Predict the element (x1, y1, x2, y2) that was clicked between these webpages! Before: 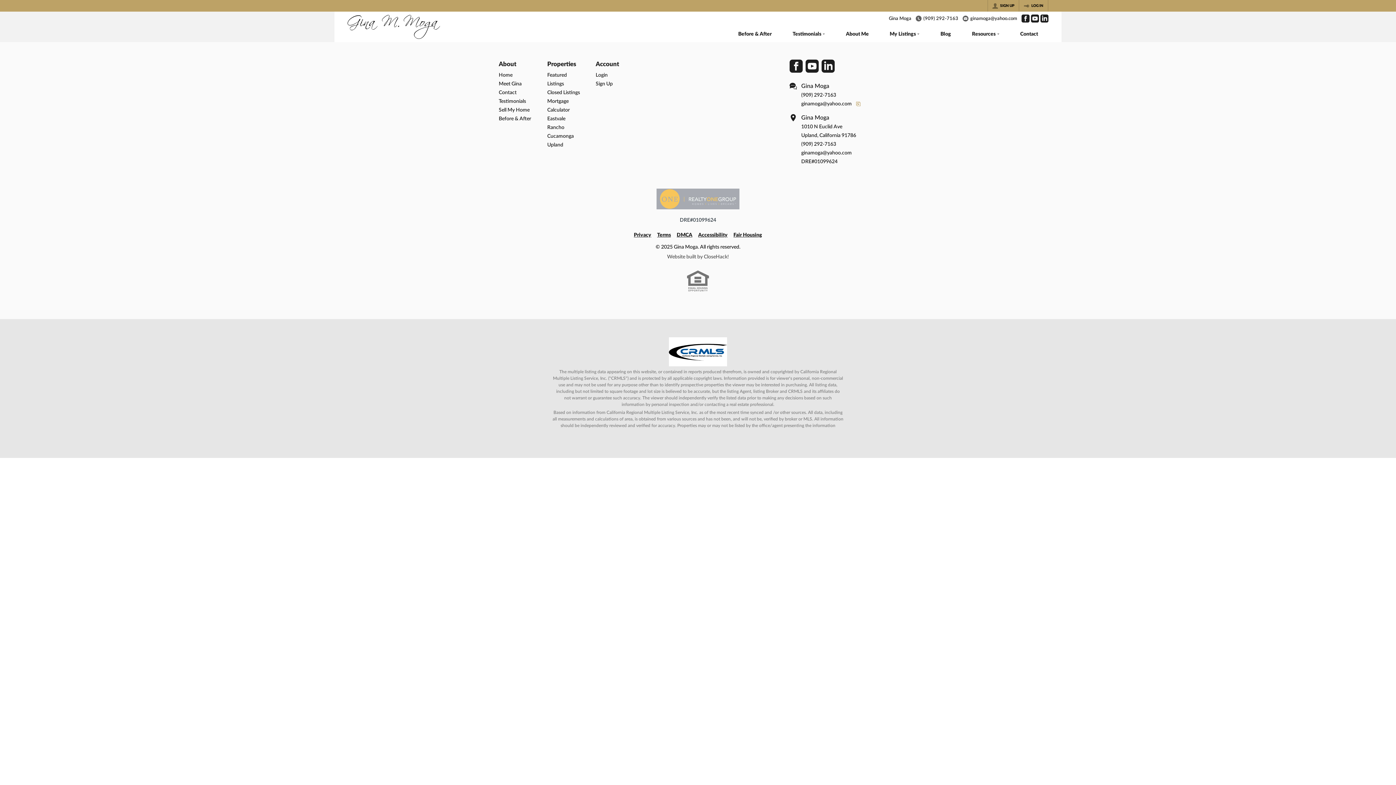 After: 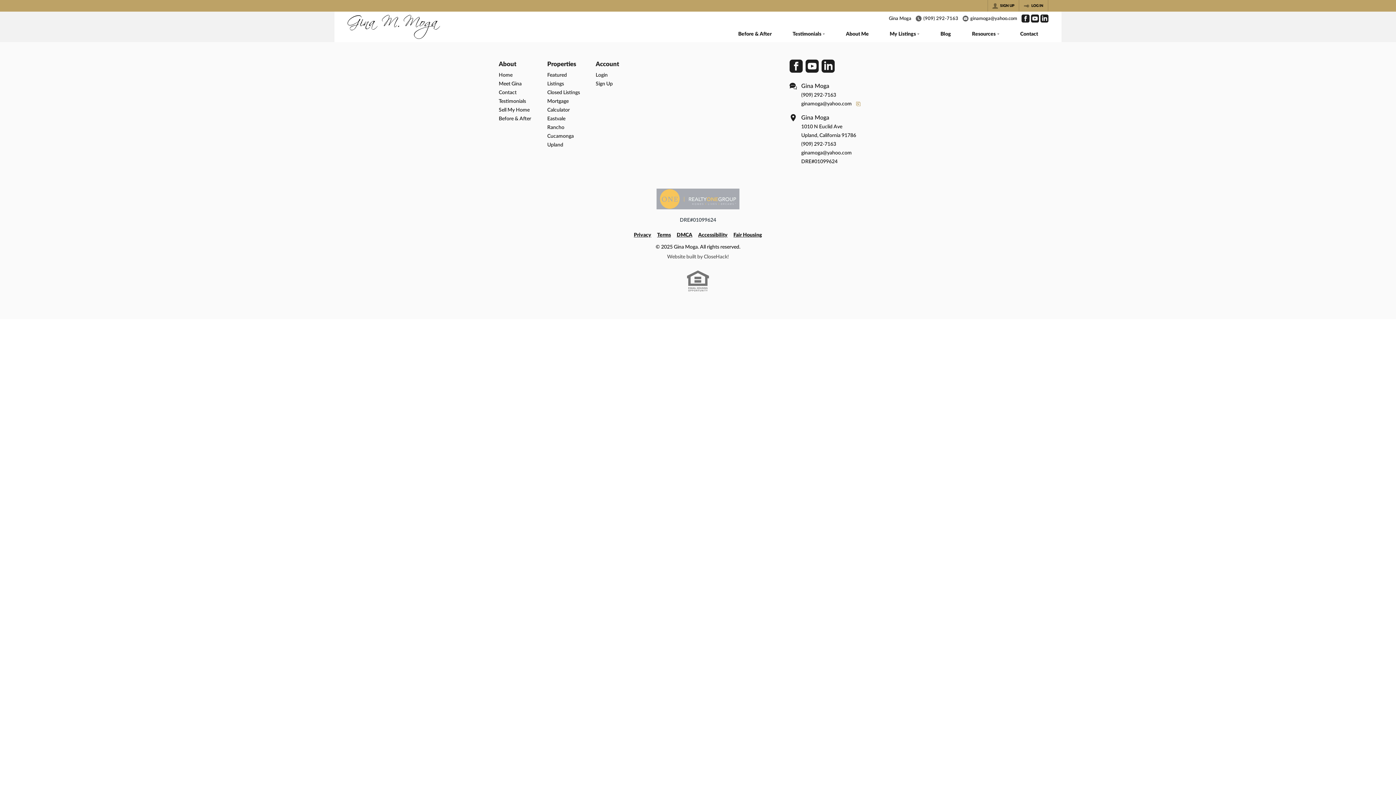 Action: label: Contact bbox: (1009, 27, 1048, 42)